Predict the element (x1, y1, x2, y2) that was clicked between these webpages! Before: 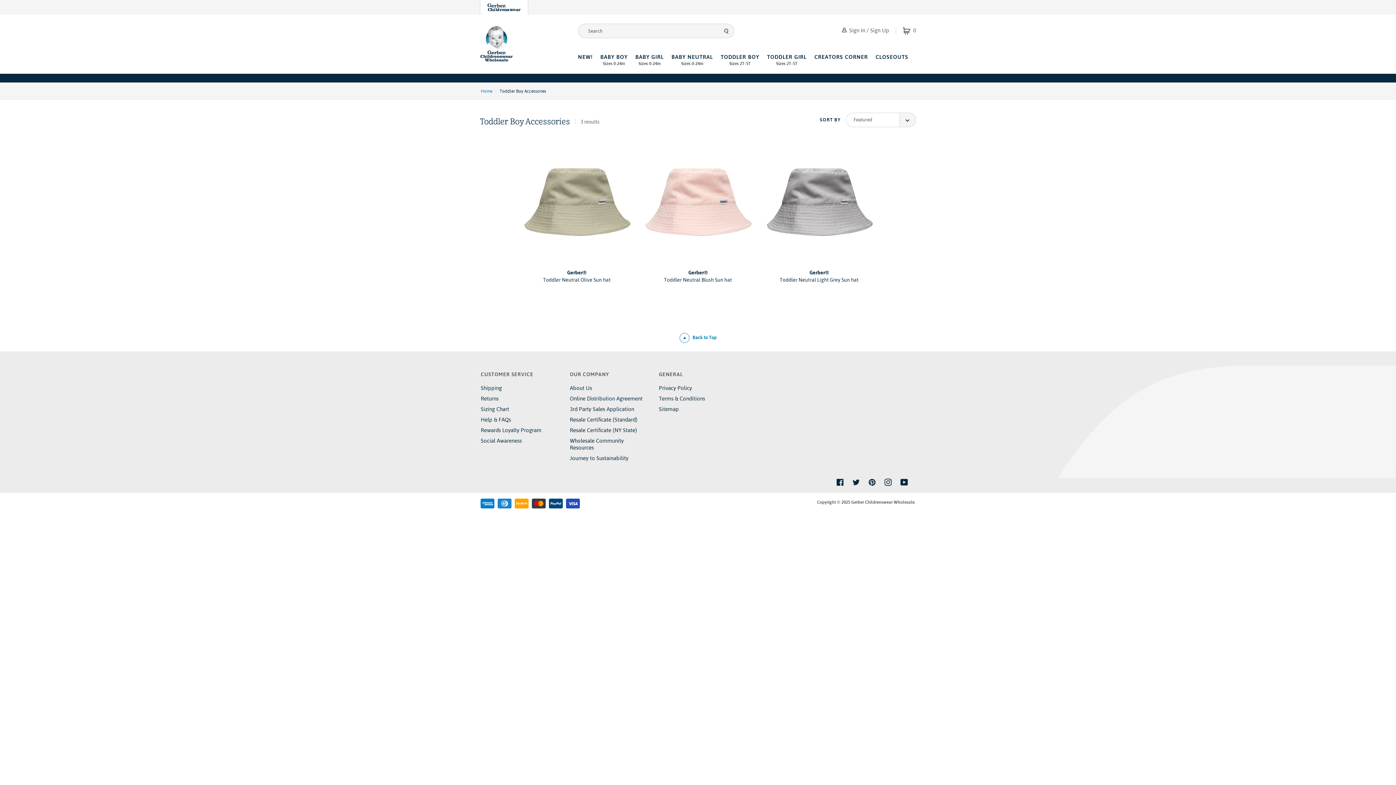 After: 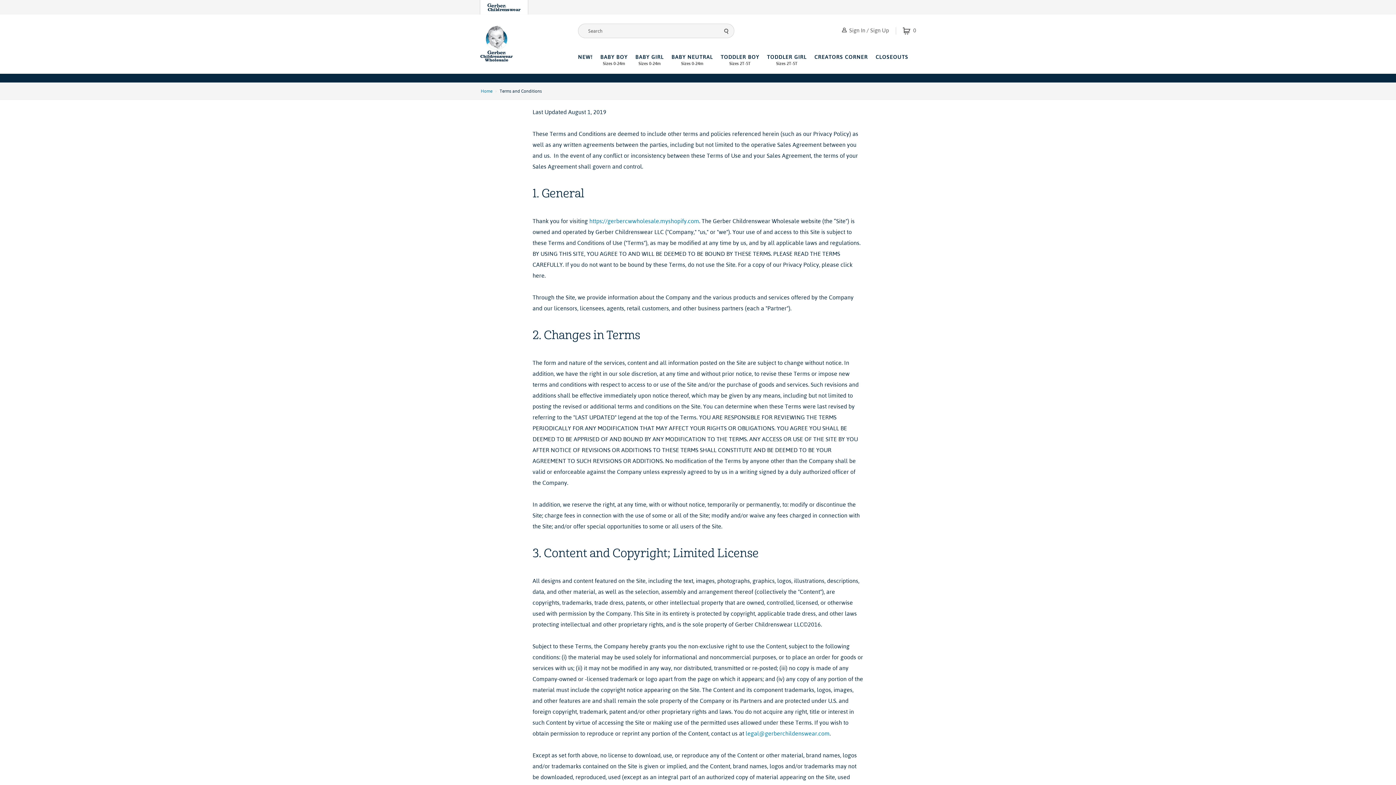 Action: label: Terms & Conditions bbox: (659, 395, 705, 401)